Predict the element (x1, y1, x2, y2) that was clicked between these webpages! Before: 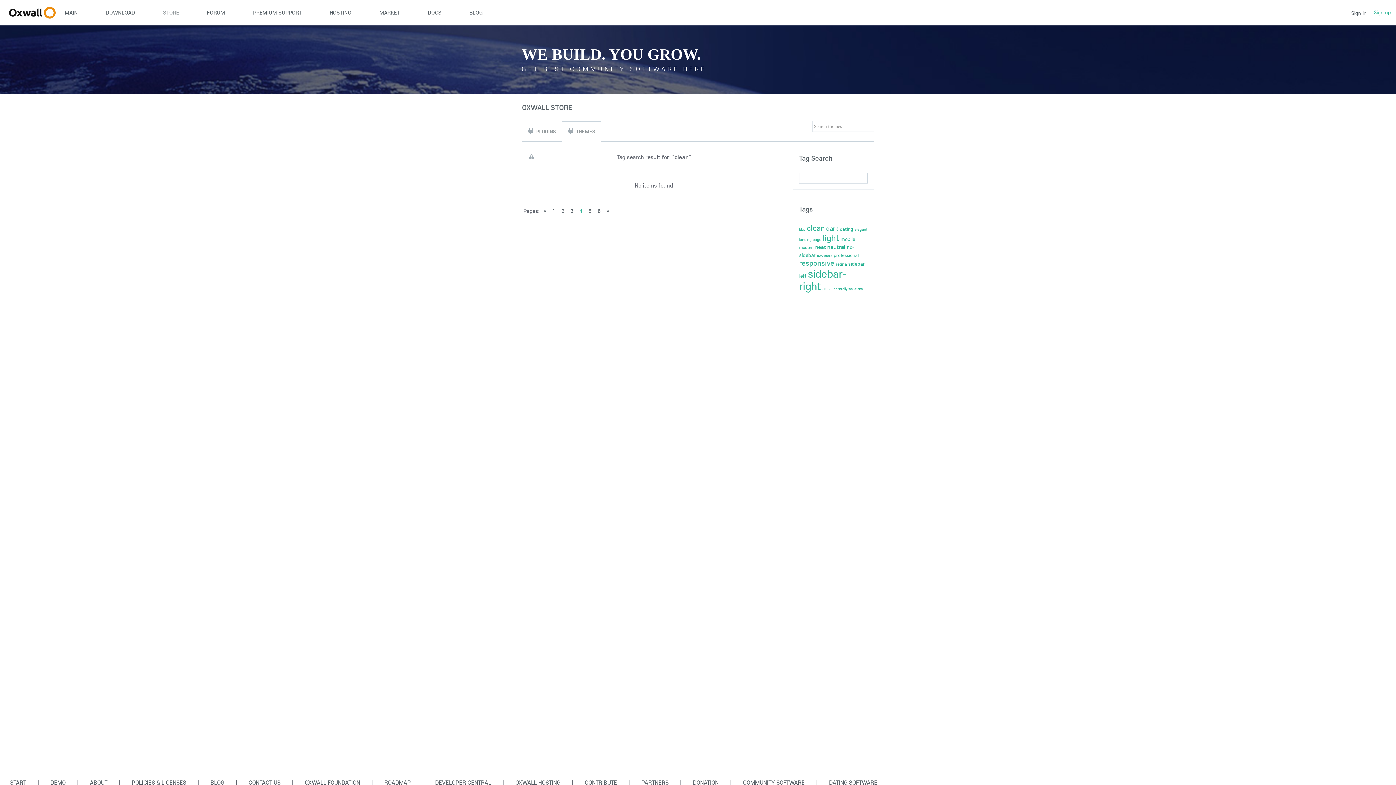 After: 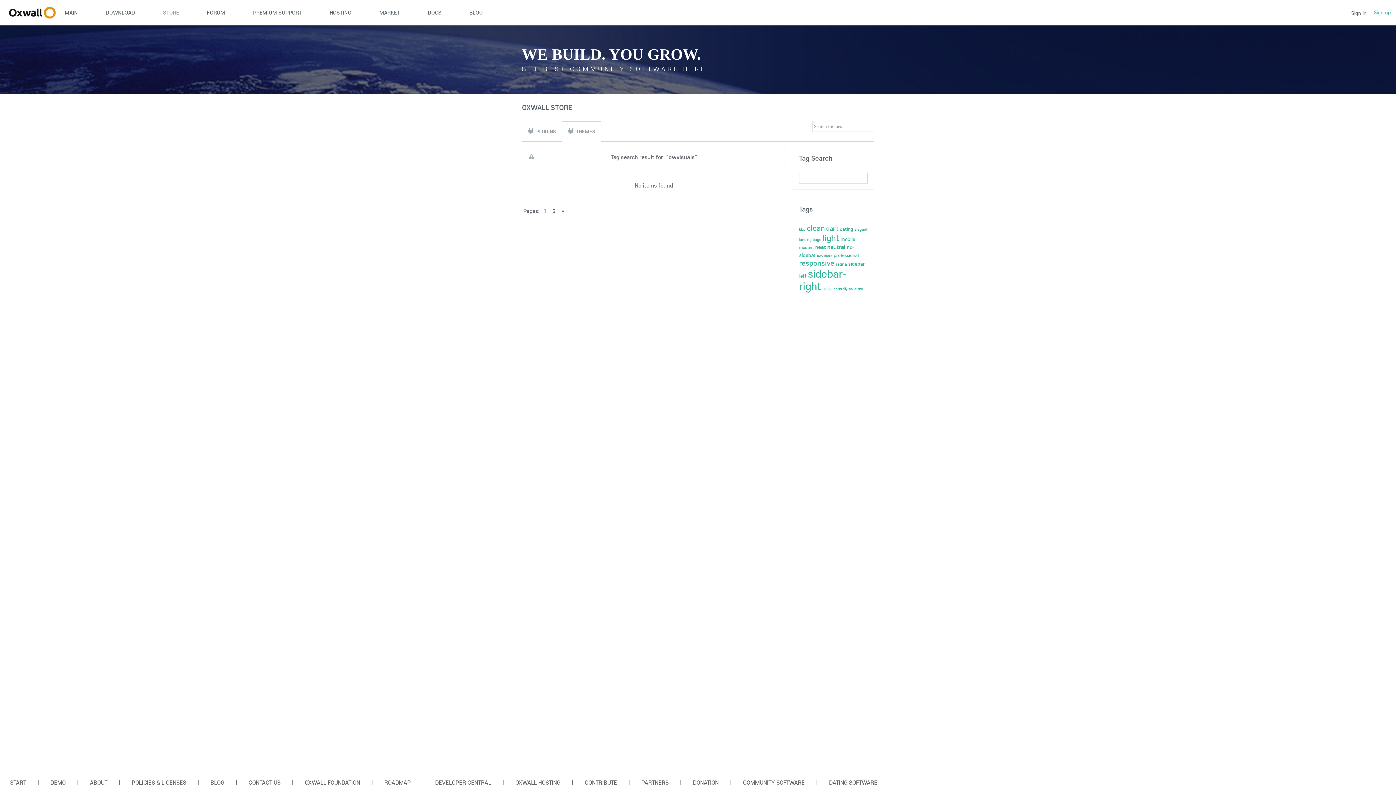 Action: bbox: (817, 253, 832, 258) label: owvisuals